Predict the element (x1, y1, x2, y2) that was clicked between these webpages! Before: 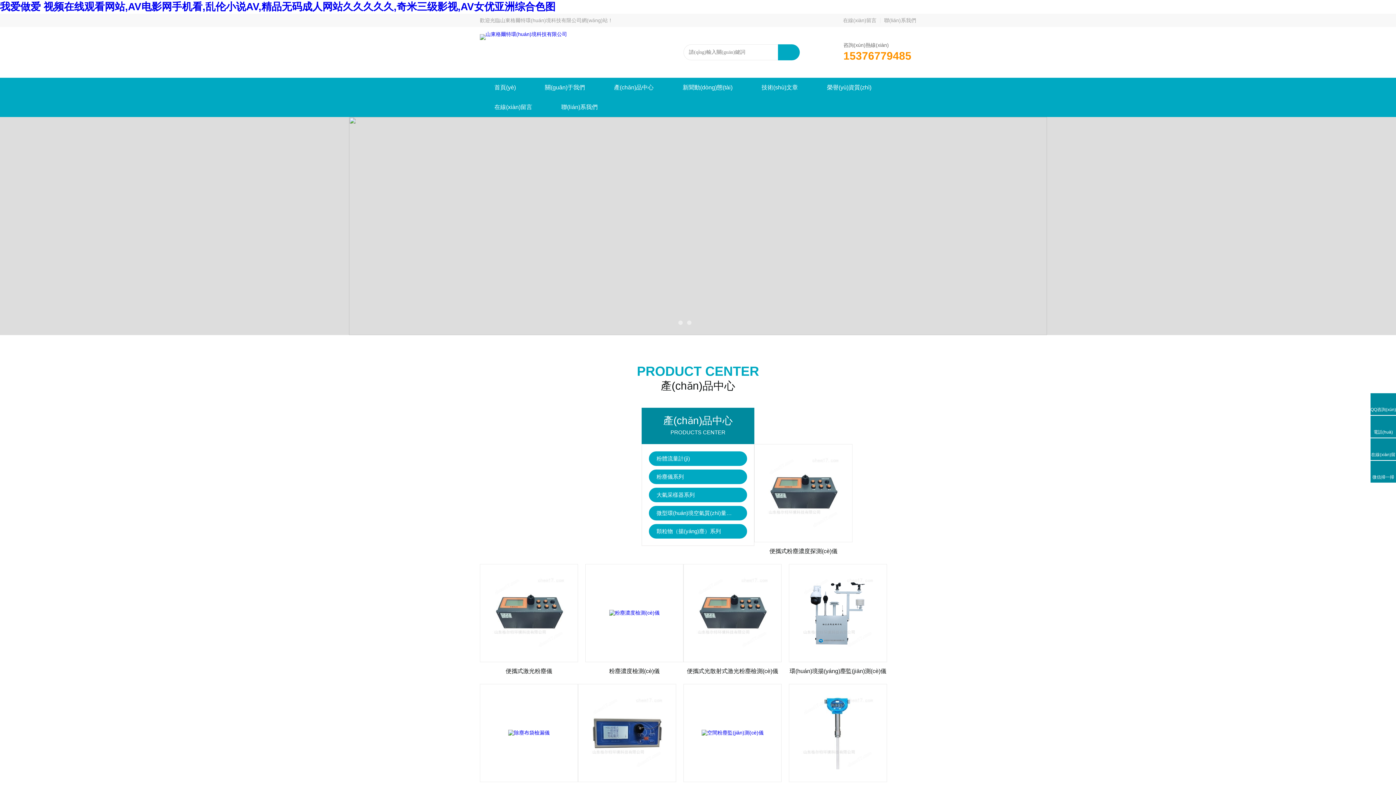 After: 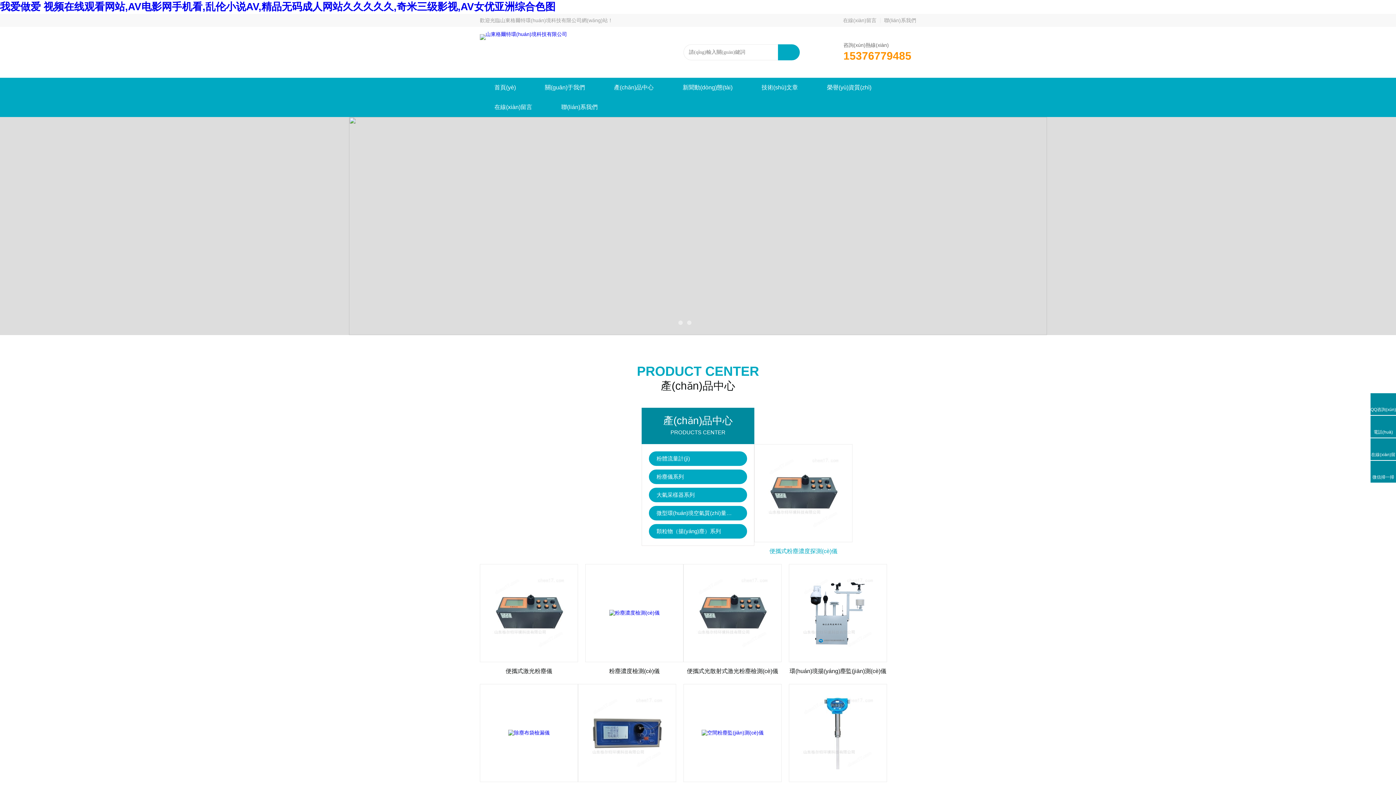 Action: bbox: (754, 546, 852, 557) label: 便攜式粉塵濃度探測(cè)儀